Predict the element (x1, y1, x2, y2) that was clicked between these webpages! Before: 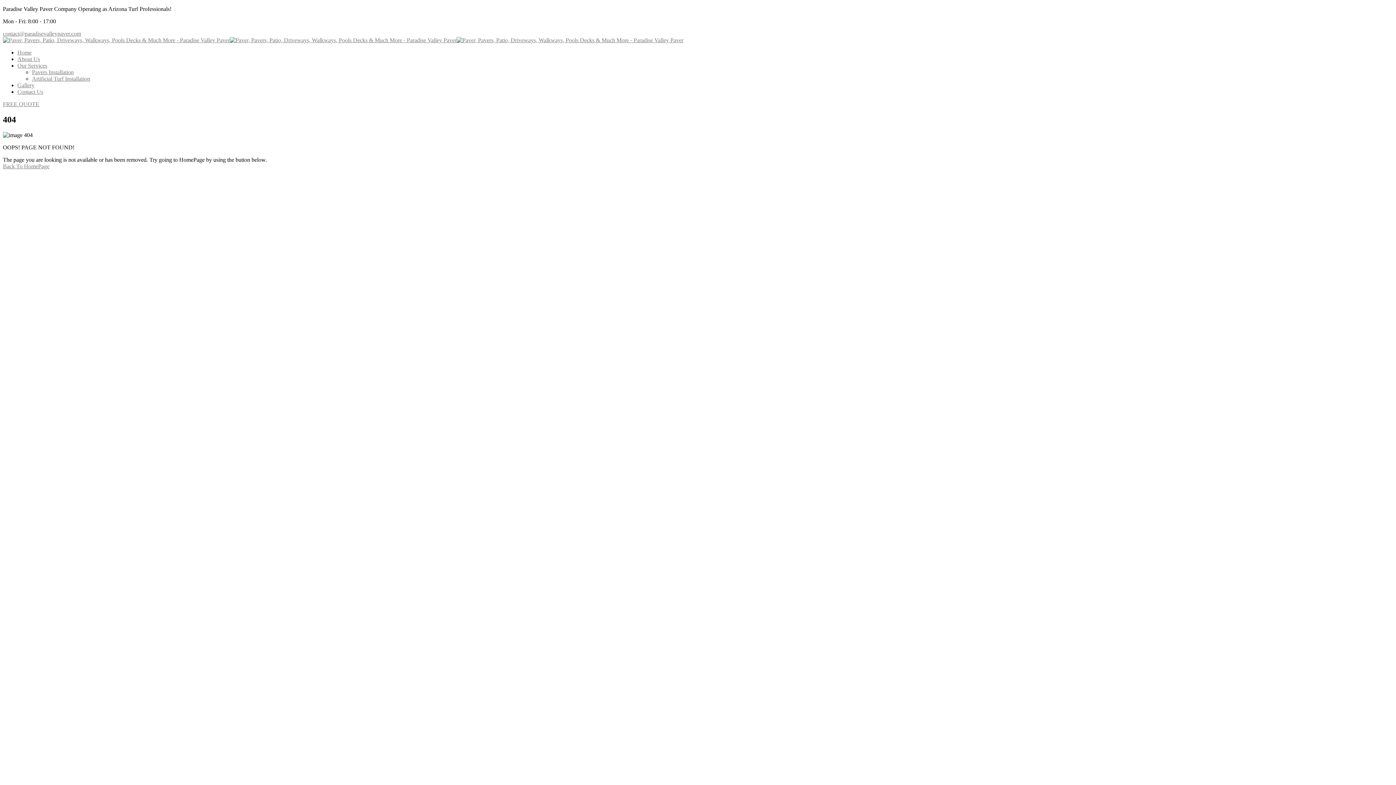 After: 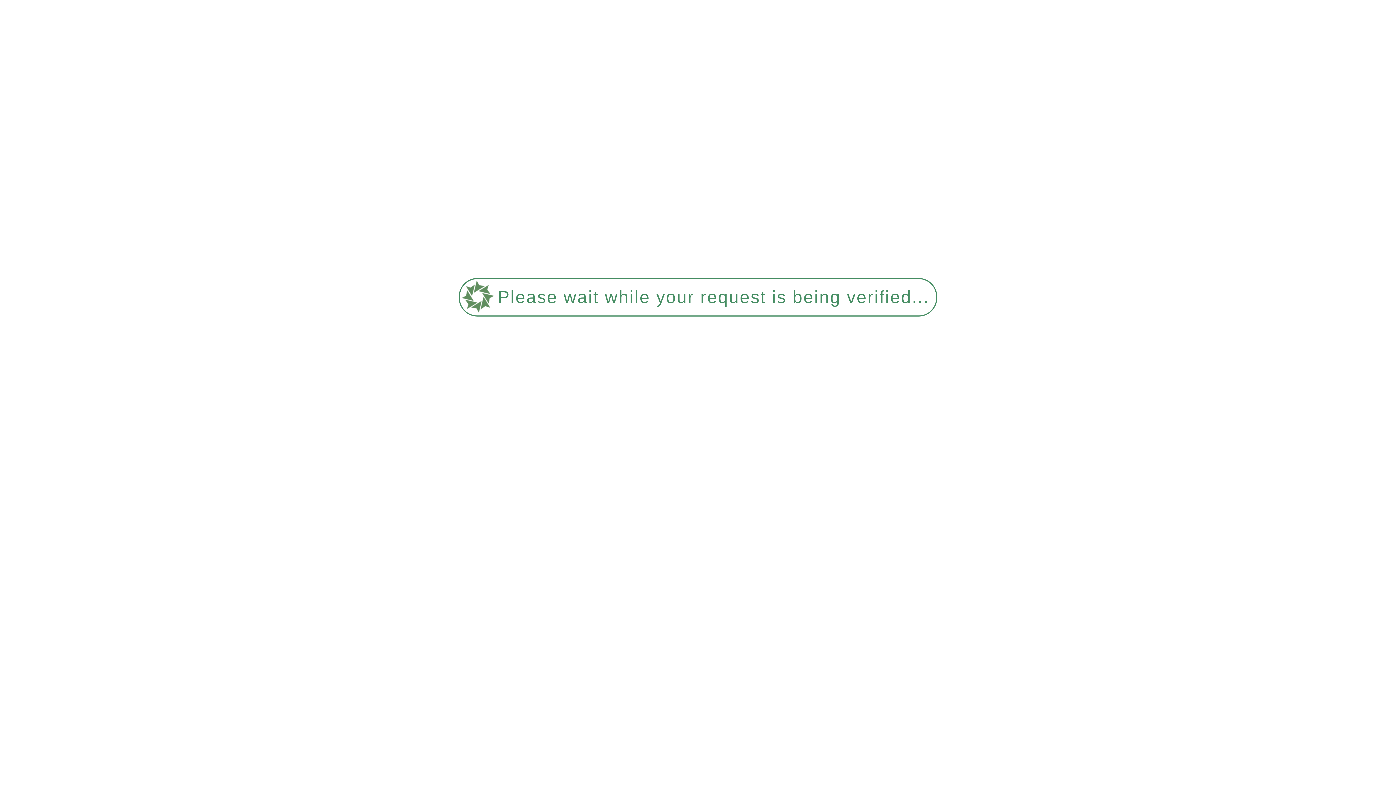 Action: label: Pavers Installation bbox: (32, 69, 73, 75)